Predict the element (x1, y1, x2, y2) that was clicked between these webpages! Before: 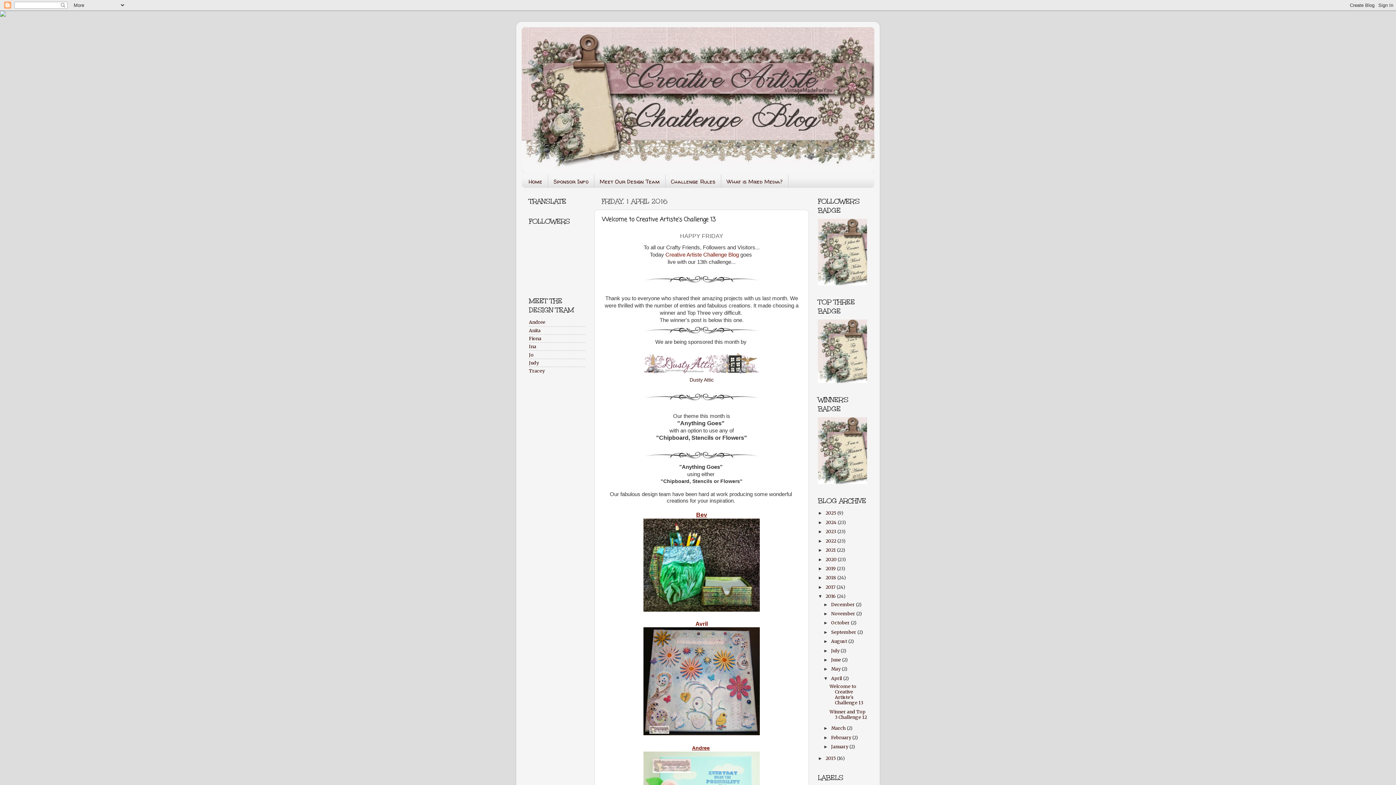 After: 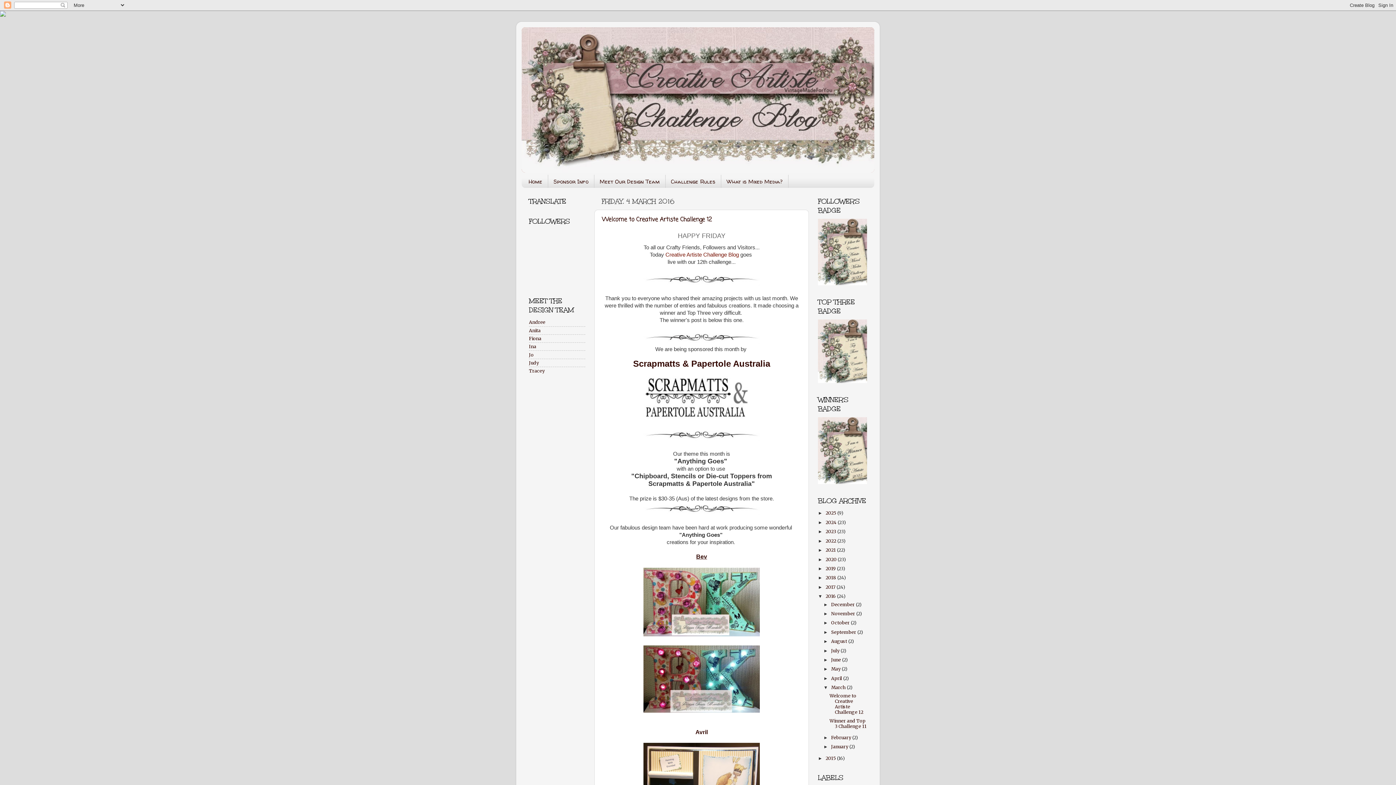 Action: bbox: (831, 725, 846, 731) label: March 